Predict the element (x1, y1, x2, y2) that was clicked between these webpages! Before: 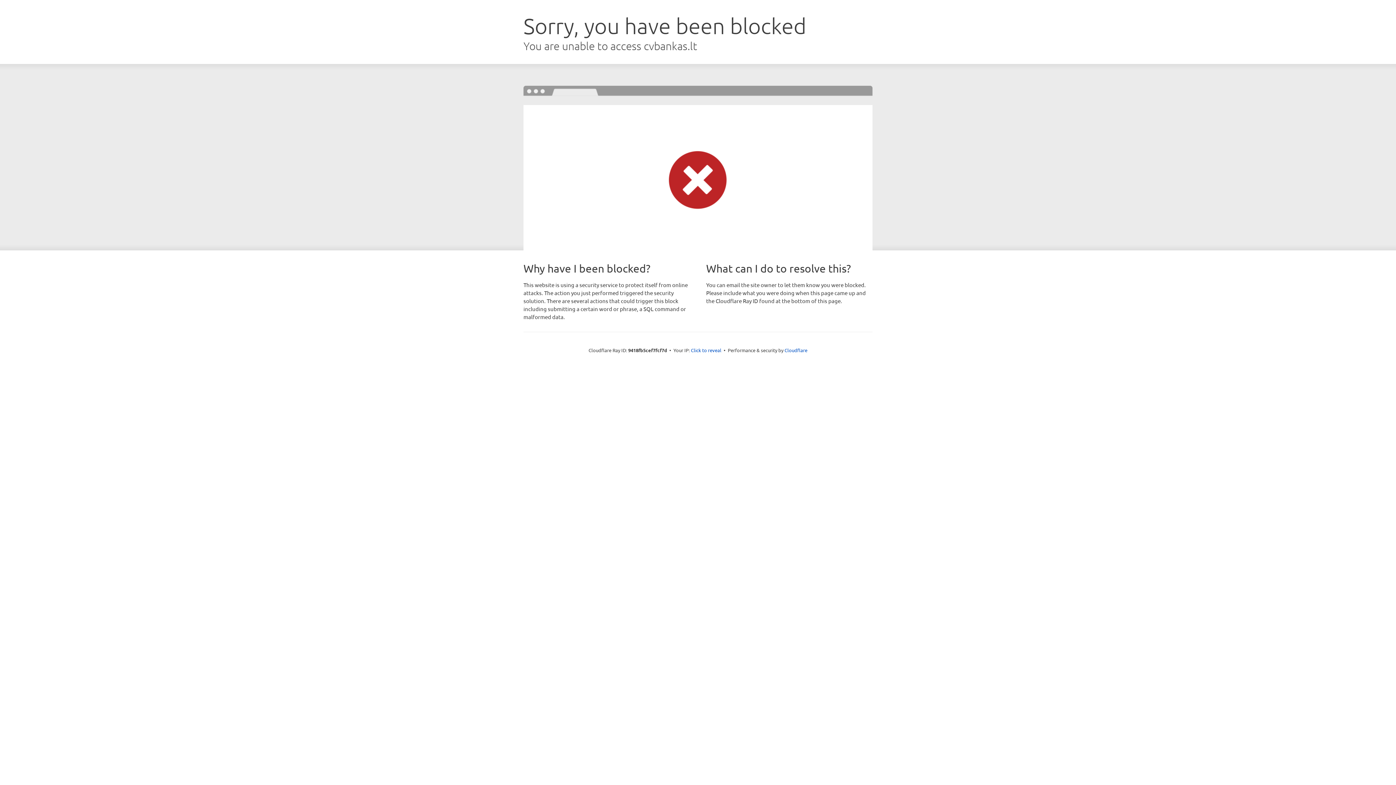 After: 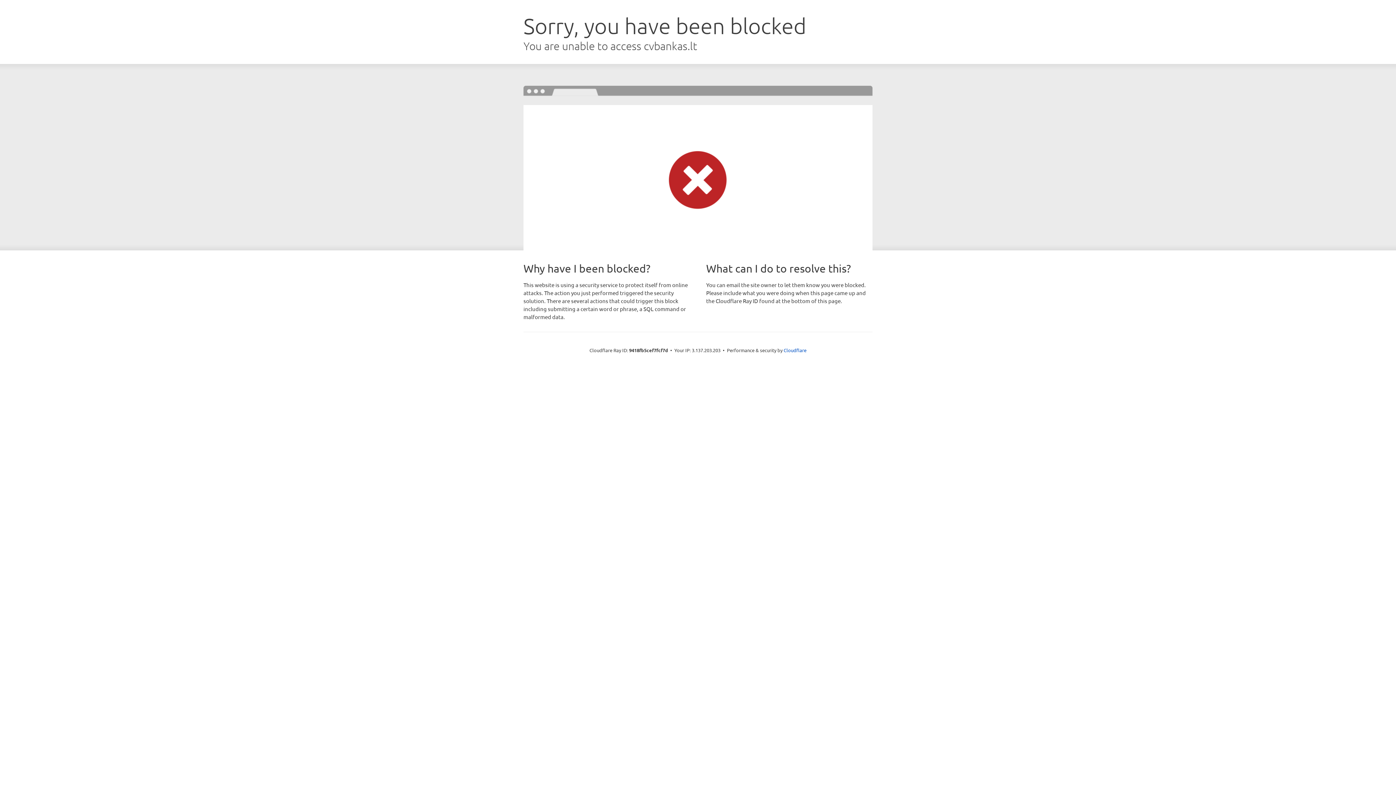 Action: bbox: (691, 346, 721, 353) label: Click to reveal